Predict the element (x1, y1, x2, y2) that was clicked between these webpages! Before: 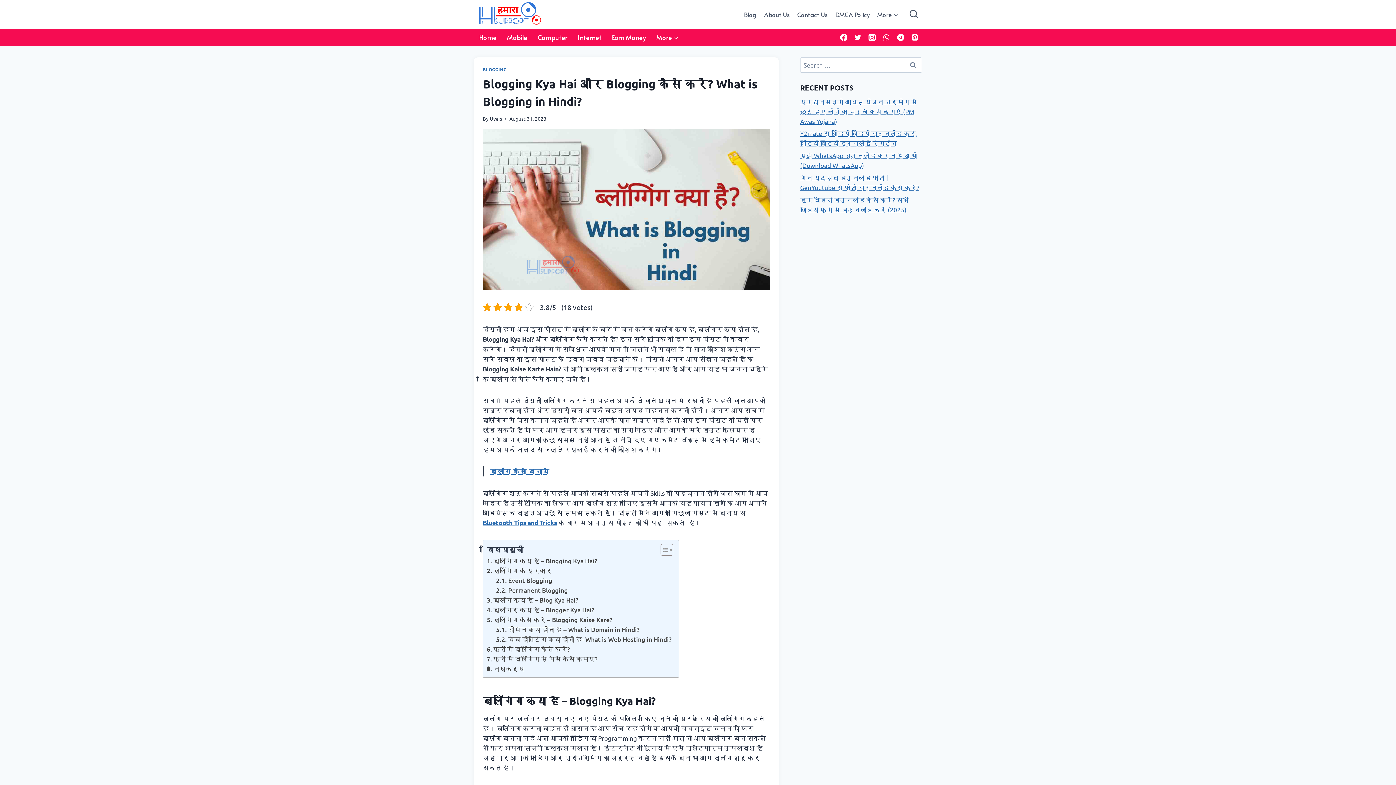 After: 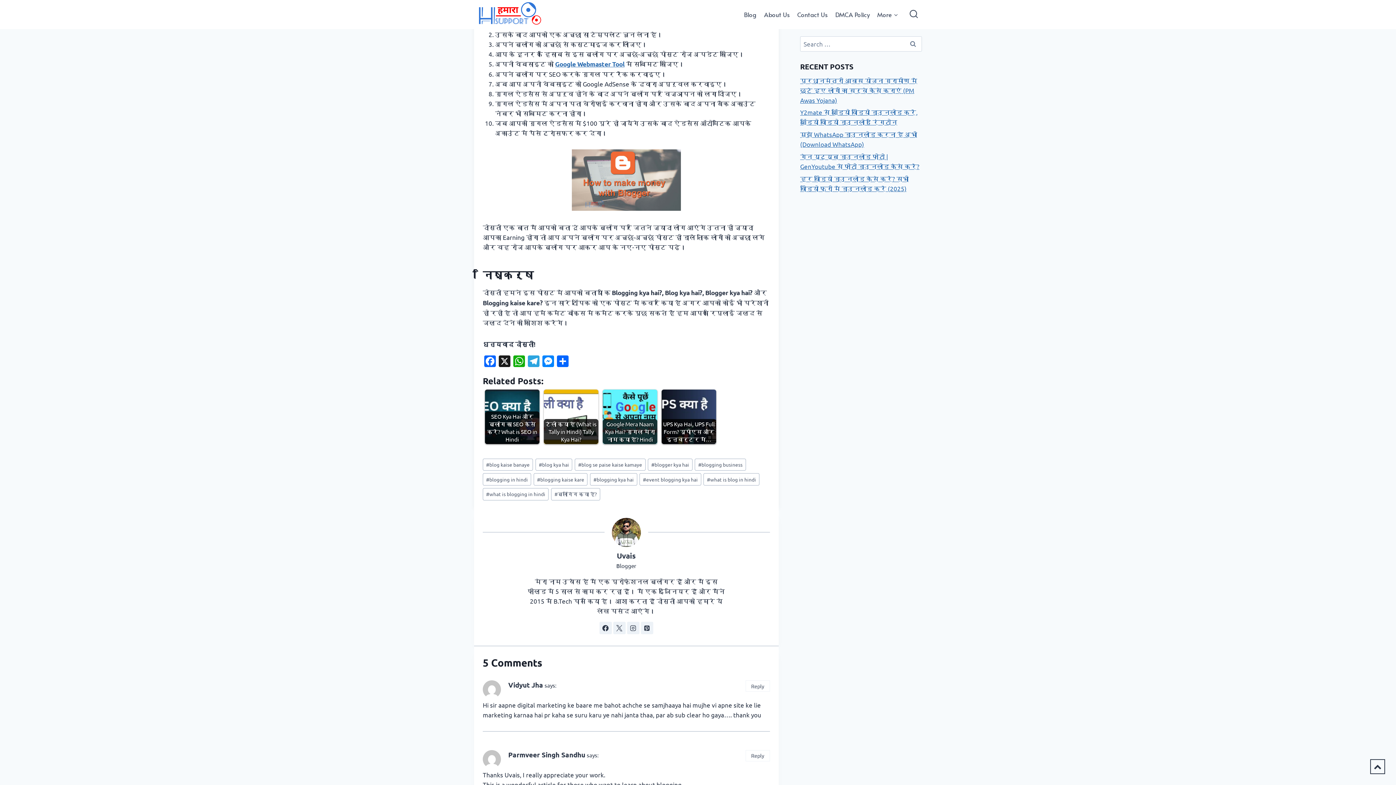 Action: bbox: (486, 654, 597, 664) label: फ्री में ब्लॉगिंग से पैसे कैसे कमाए?